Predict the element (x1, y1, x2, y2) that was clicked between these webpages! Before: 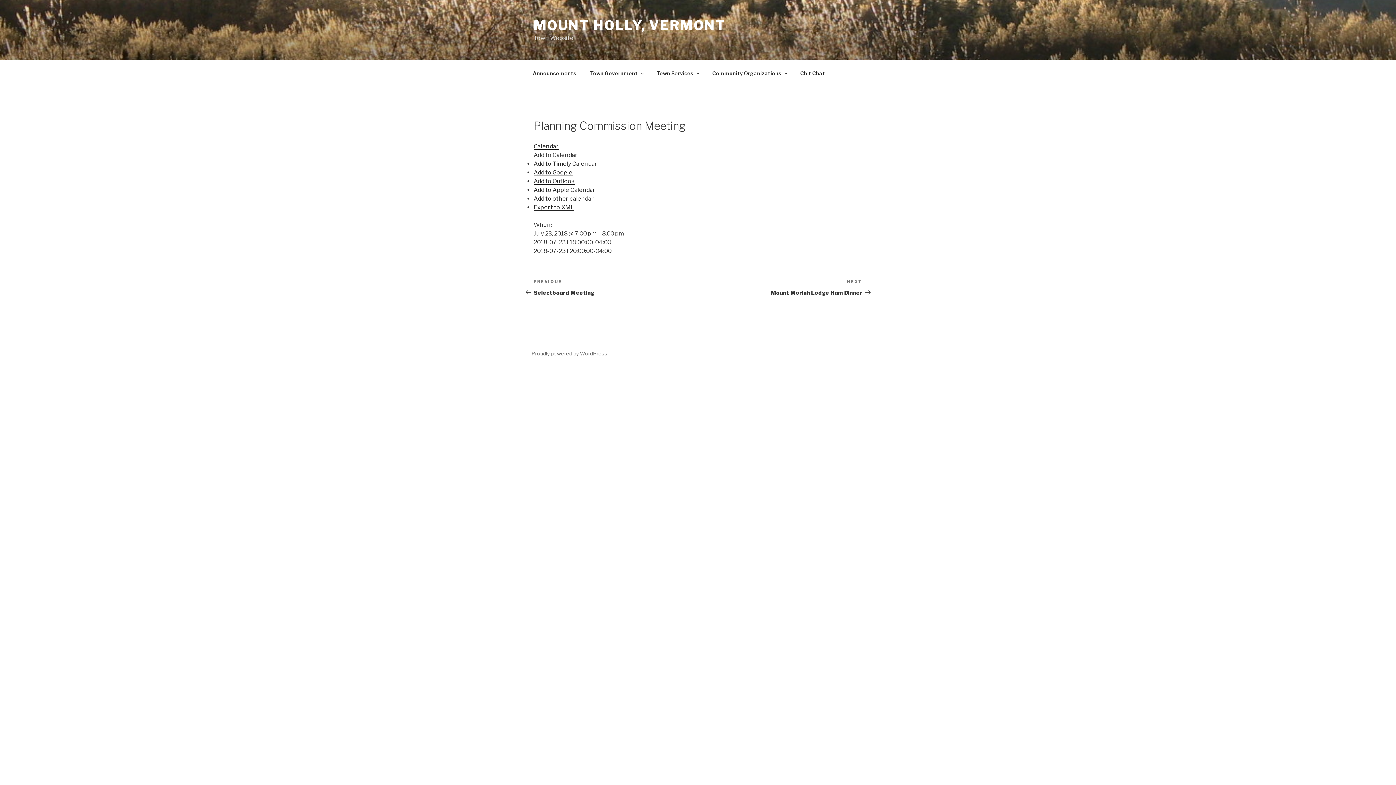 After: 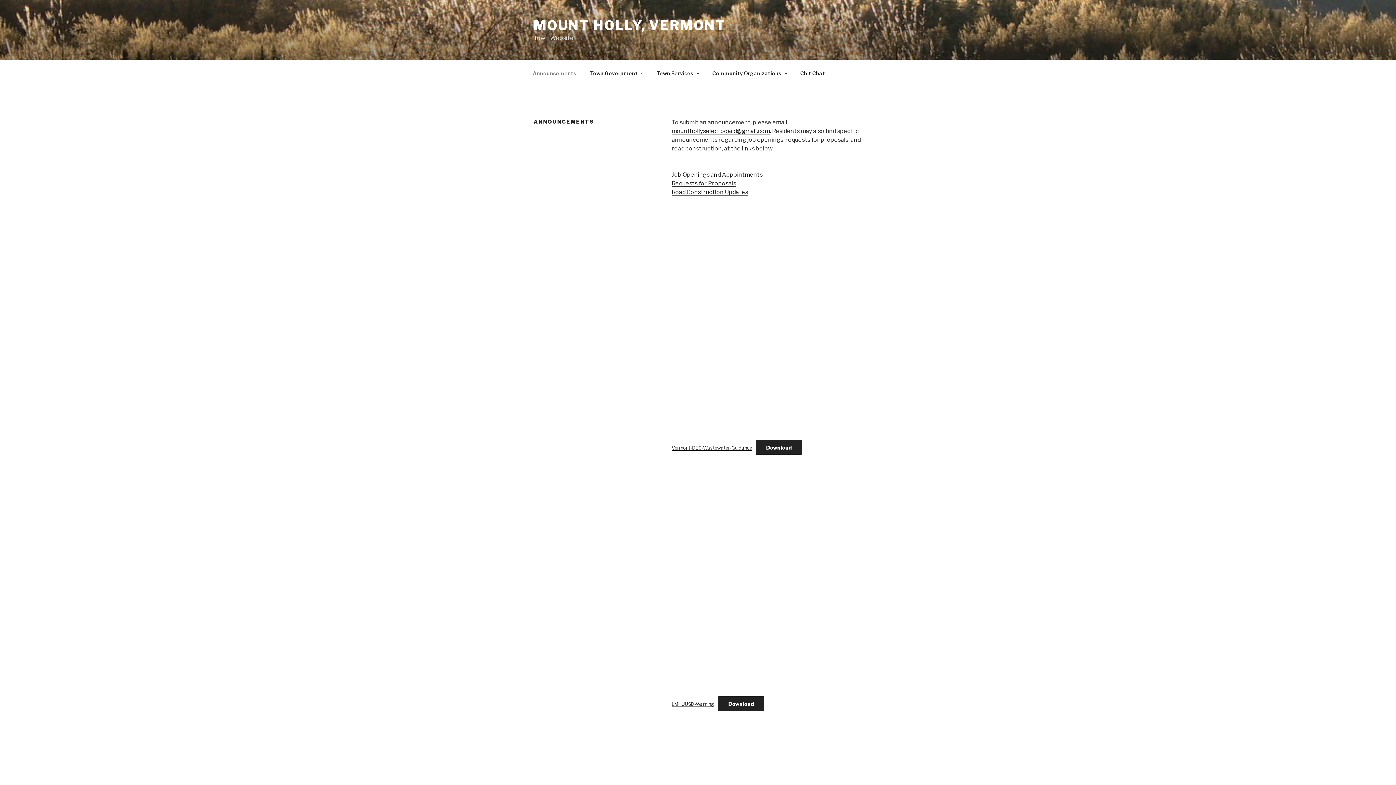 Action: bbox: (526, 64, 582, 82) label: Announcements